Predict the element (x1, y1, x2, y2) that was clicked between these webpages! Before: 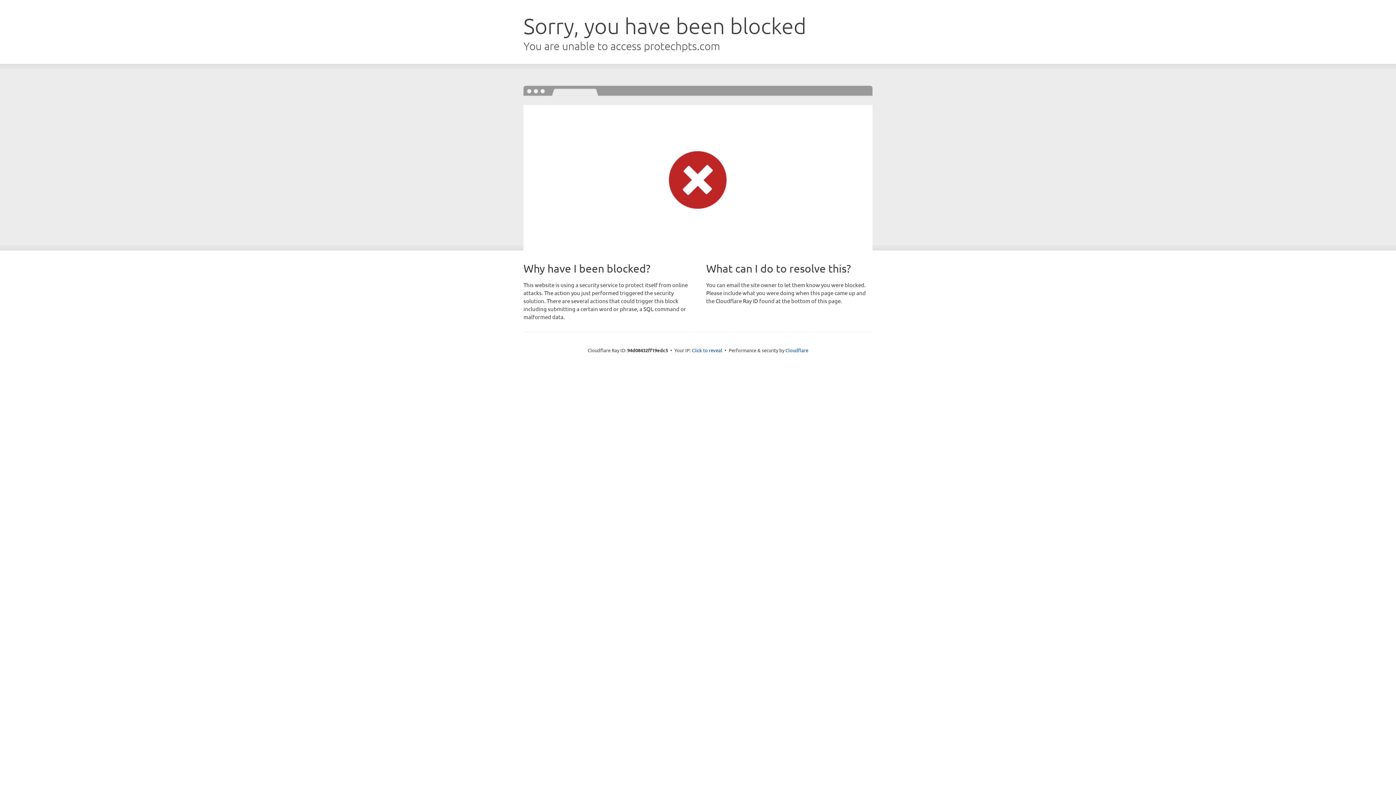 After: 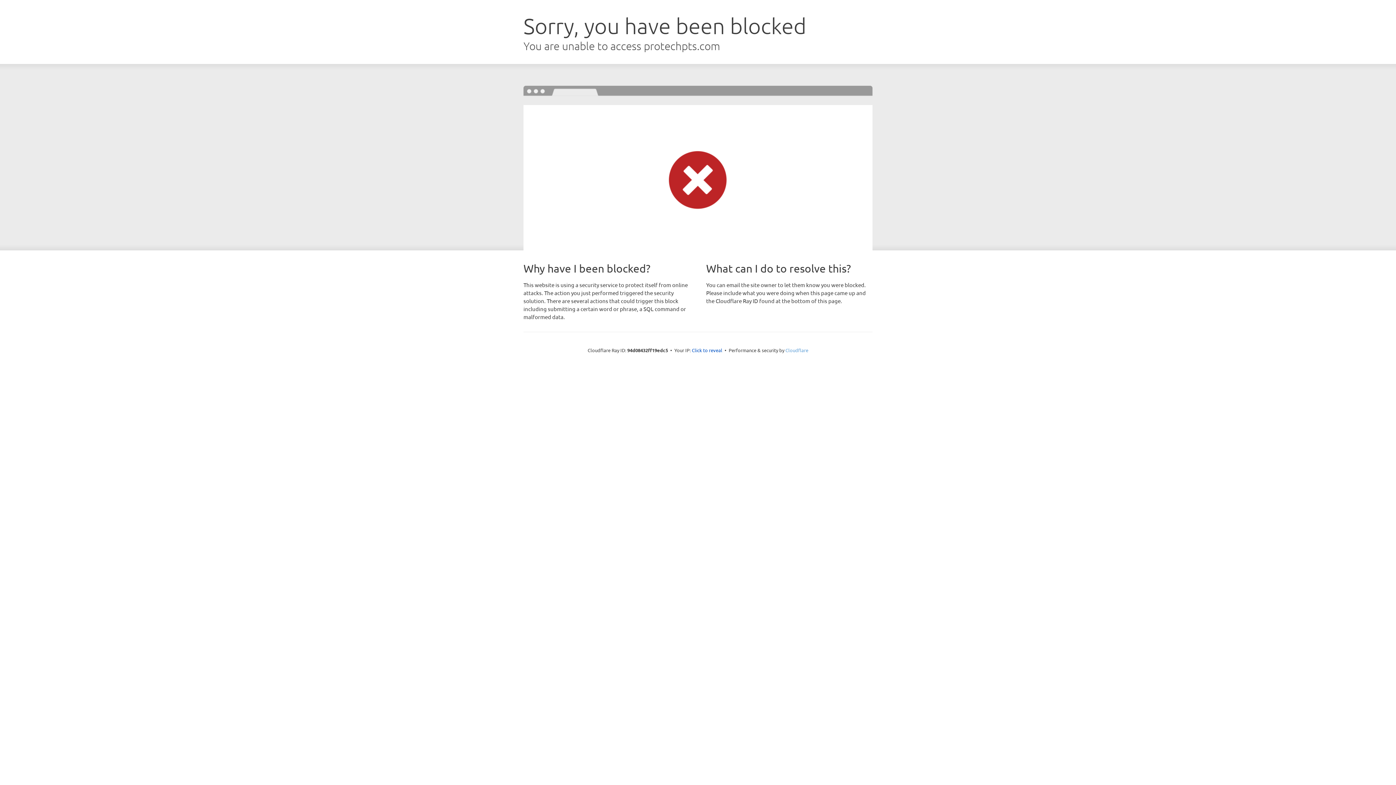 Action: bbox: (785, 347, 808, 353) label: Cloudflare